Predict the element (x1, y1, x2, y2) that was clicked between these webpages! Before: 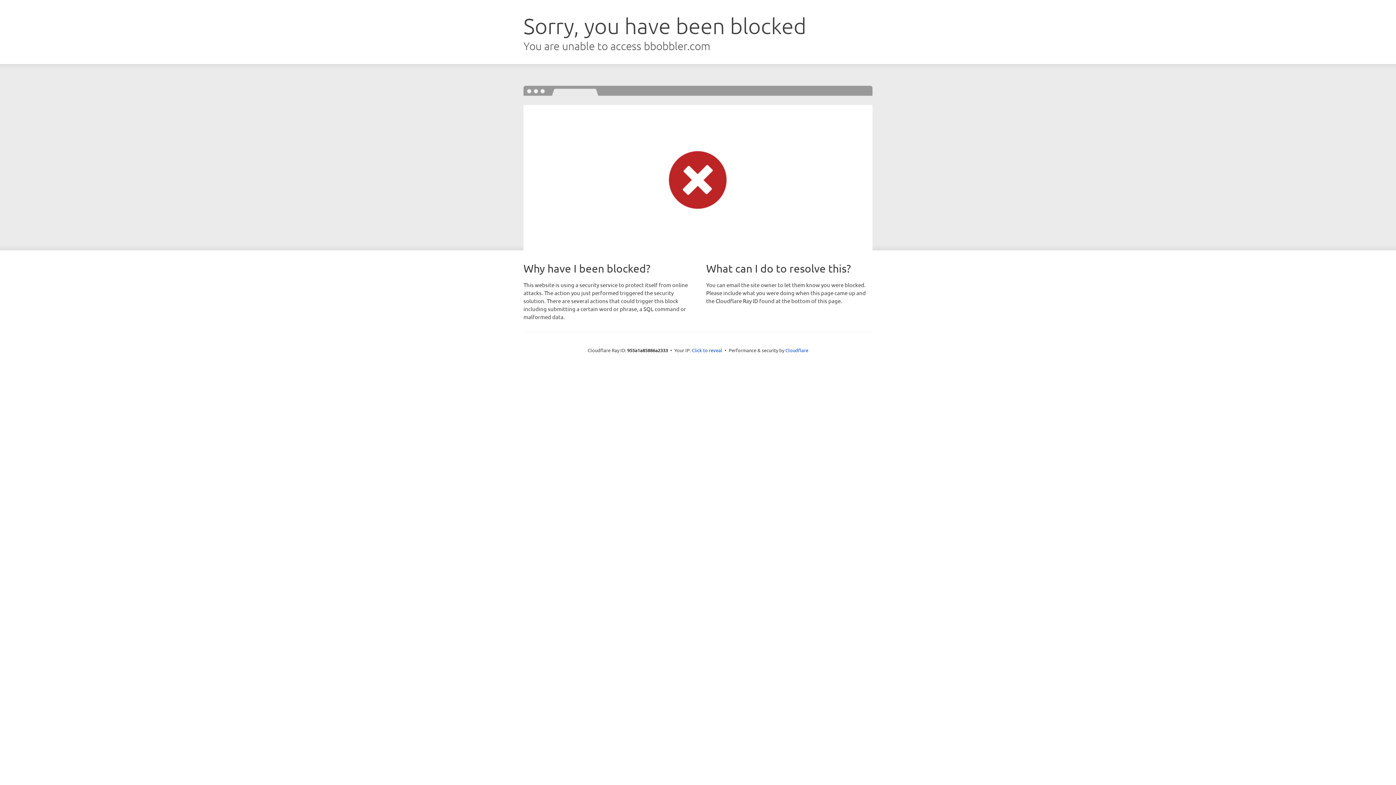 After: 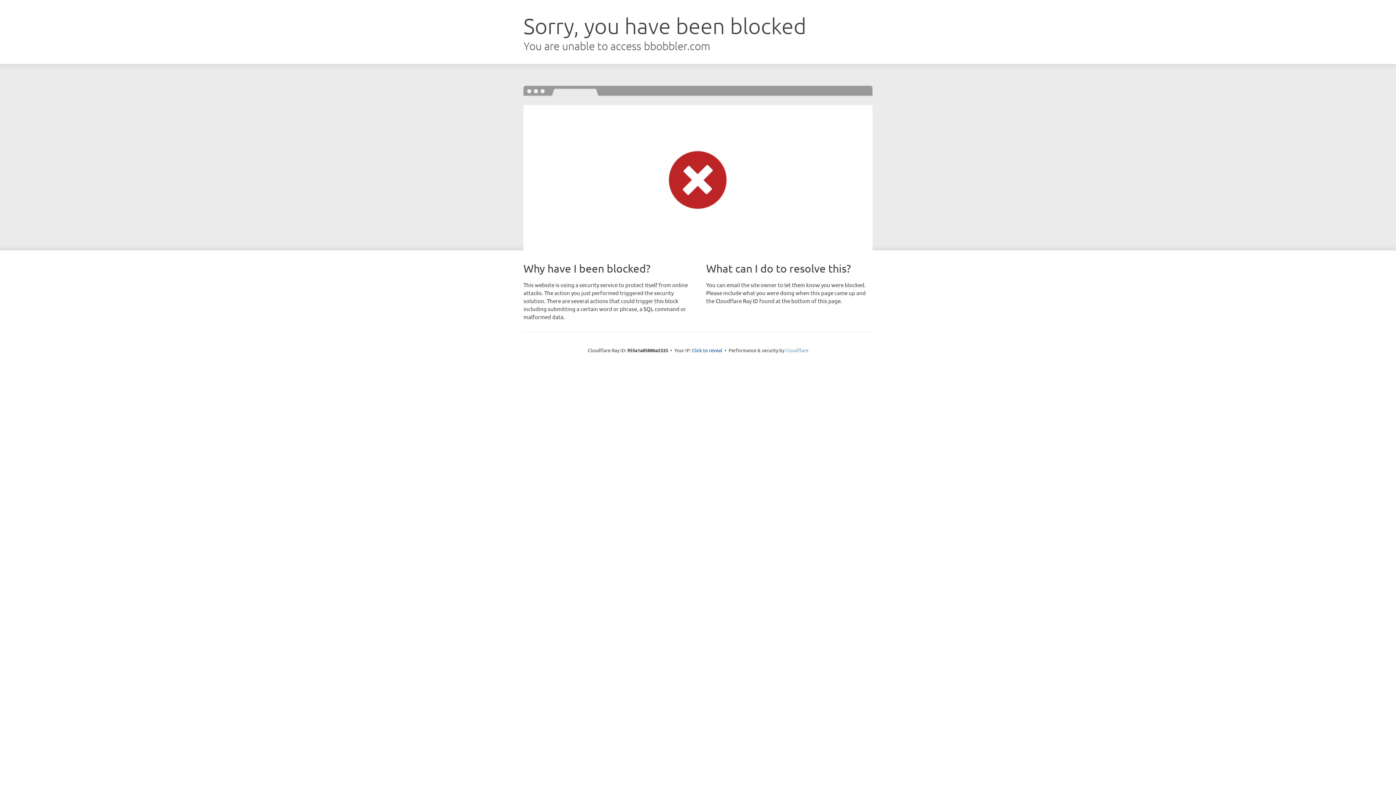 Action: label: Cloudflare bbox: (785, 347, 808, 353)